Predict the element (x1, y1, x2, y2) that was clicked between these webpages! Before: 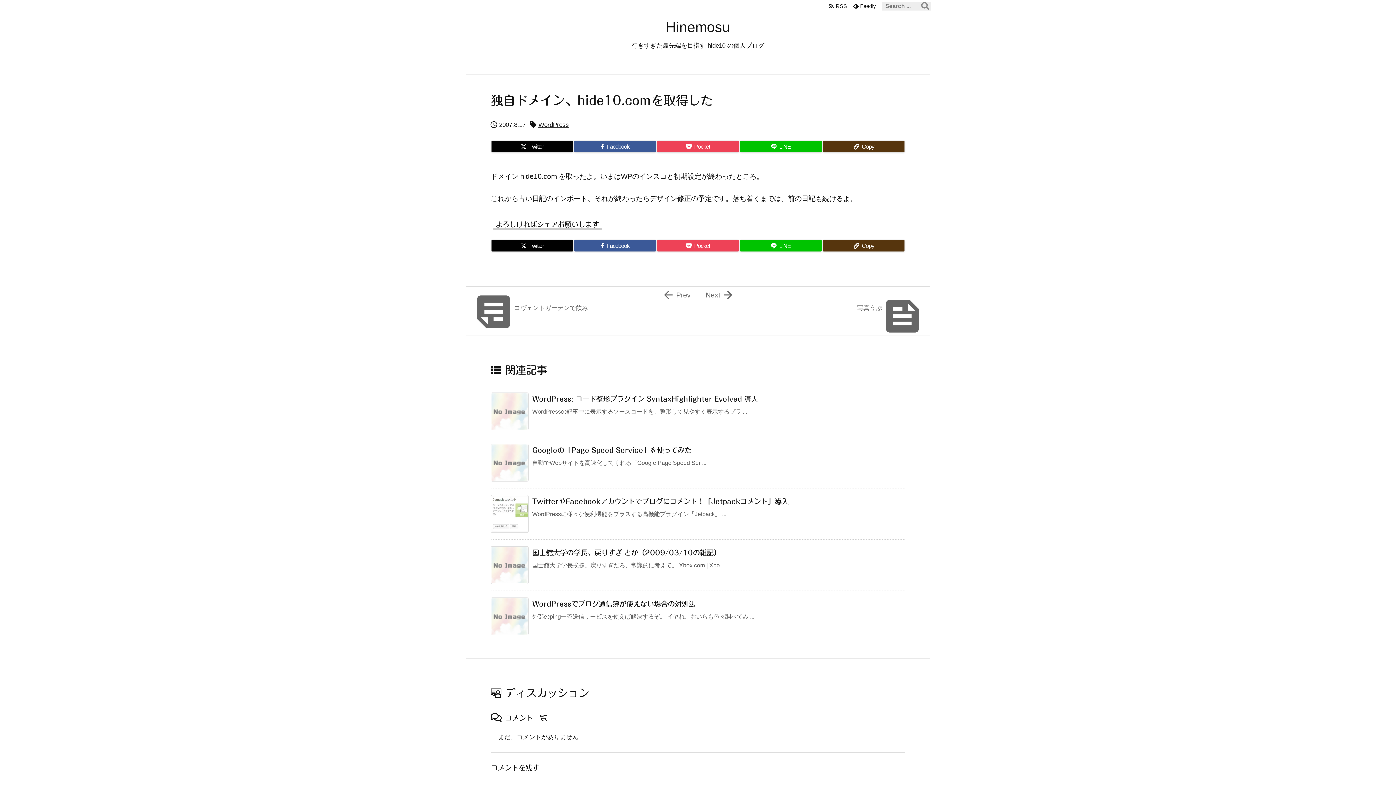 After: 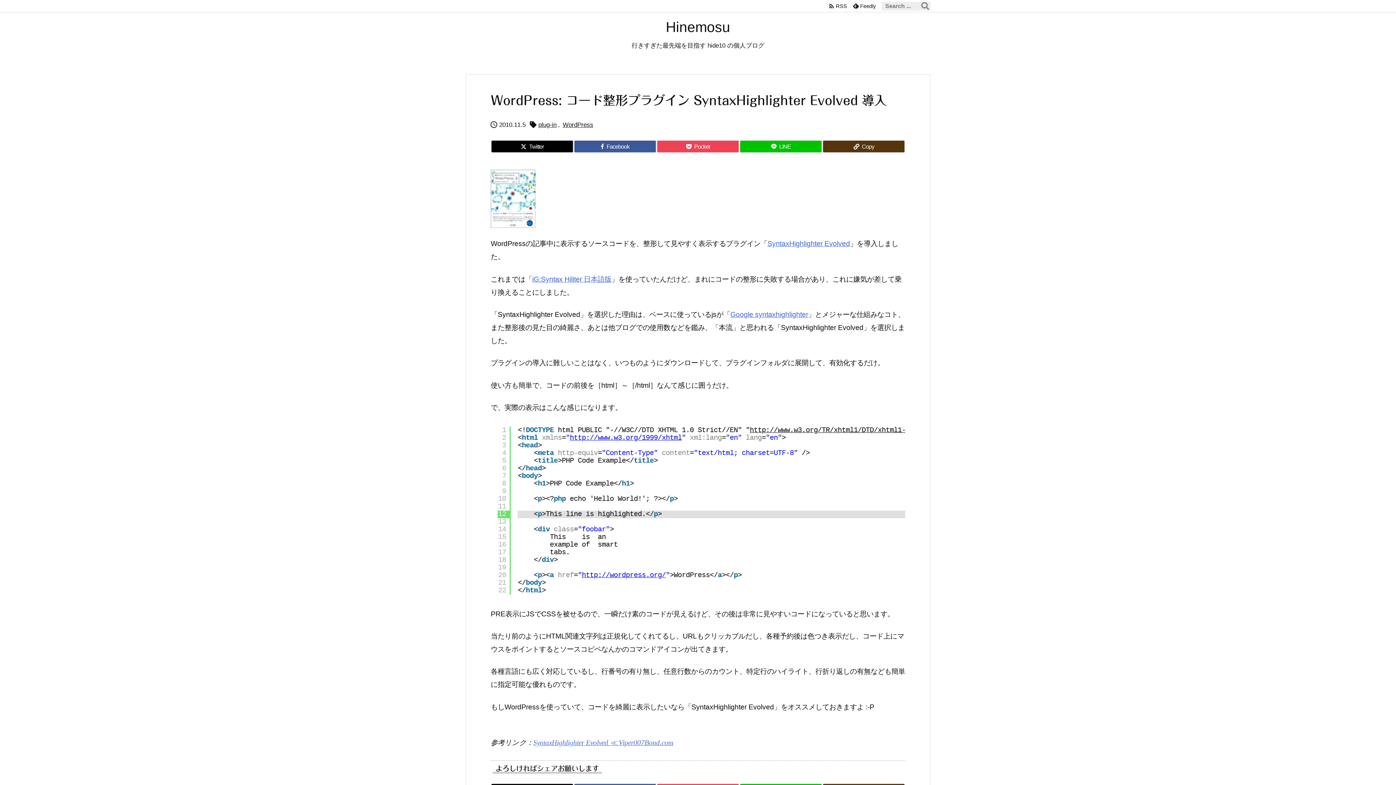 Action: label: WordPress: コード整形プラグイン SyntaxHighlighter Evolved 導入 bbox: (532, 395, 758, 402)